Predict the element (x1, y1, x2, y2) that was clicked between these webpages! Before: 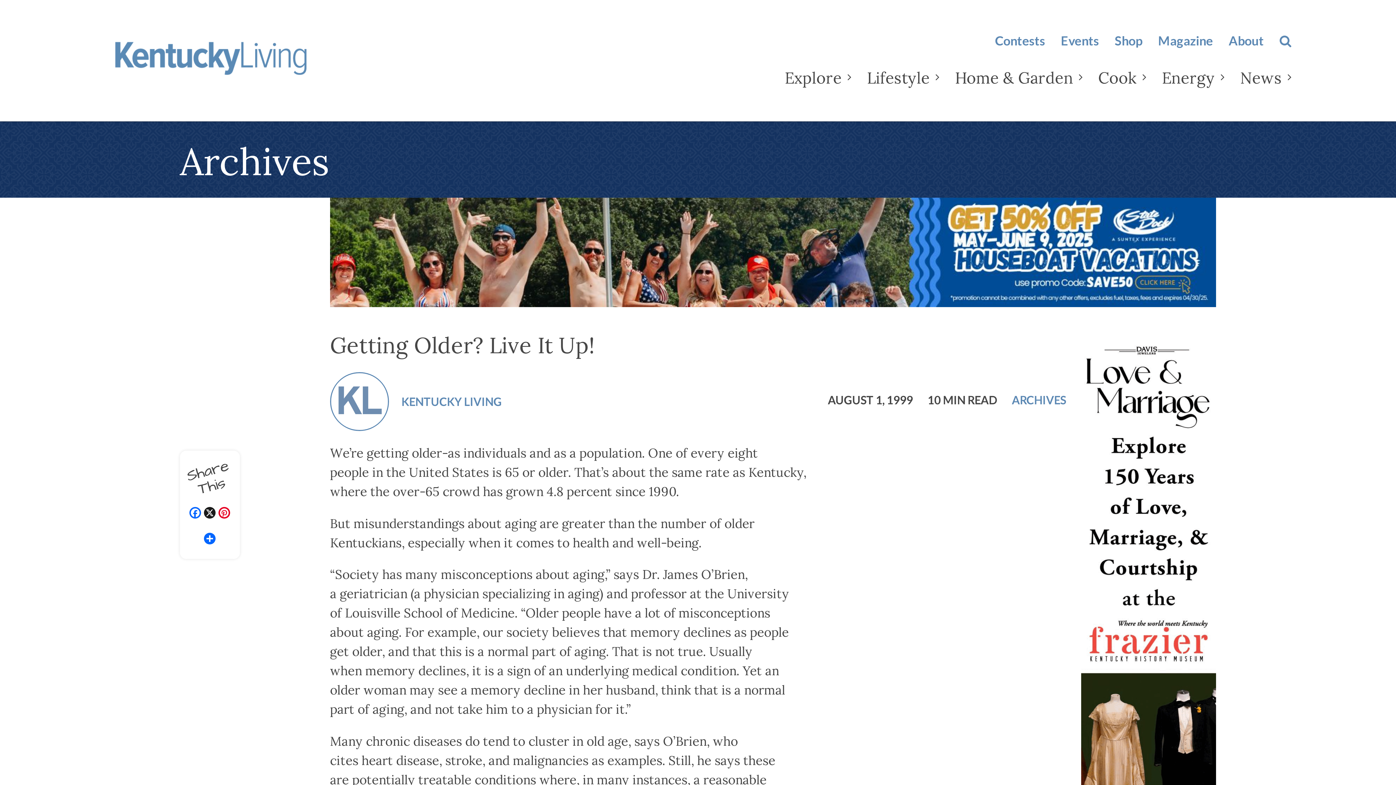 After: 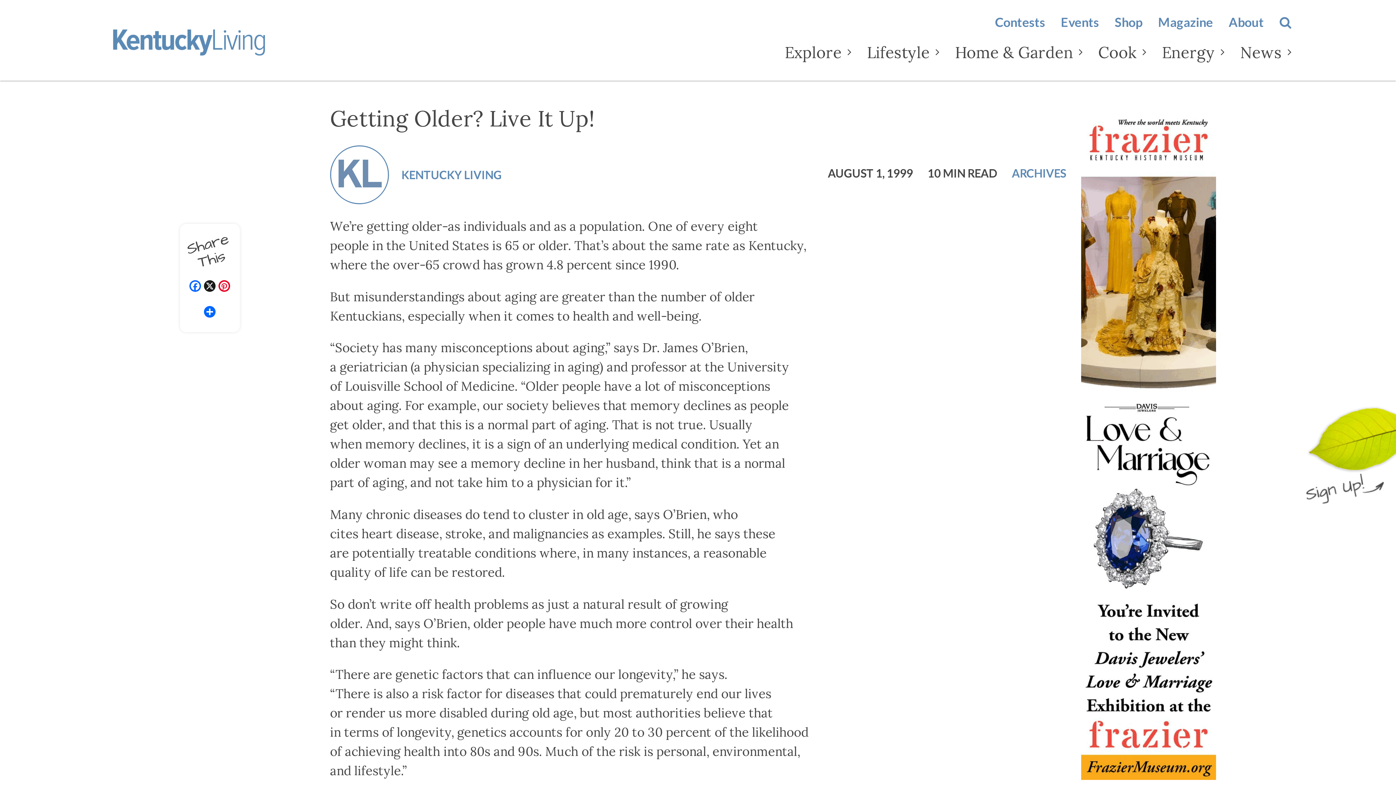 Action: bbox: (1081, 331, 1216, 1012)